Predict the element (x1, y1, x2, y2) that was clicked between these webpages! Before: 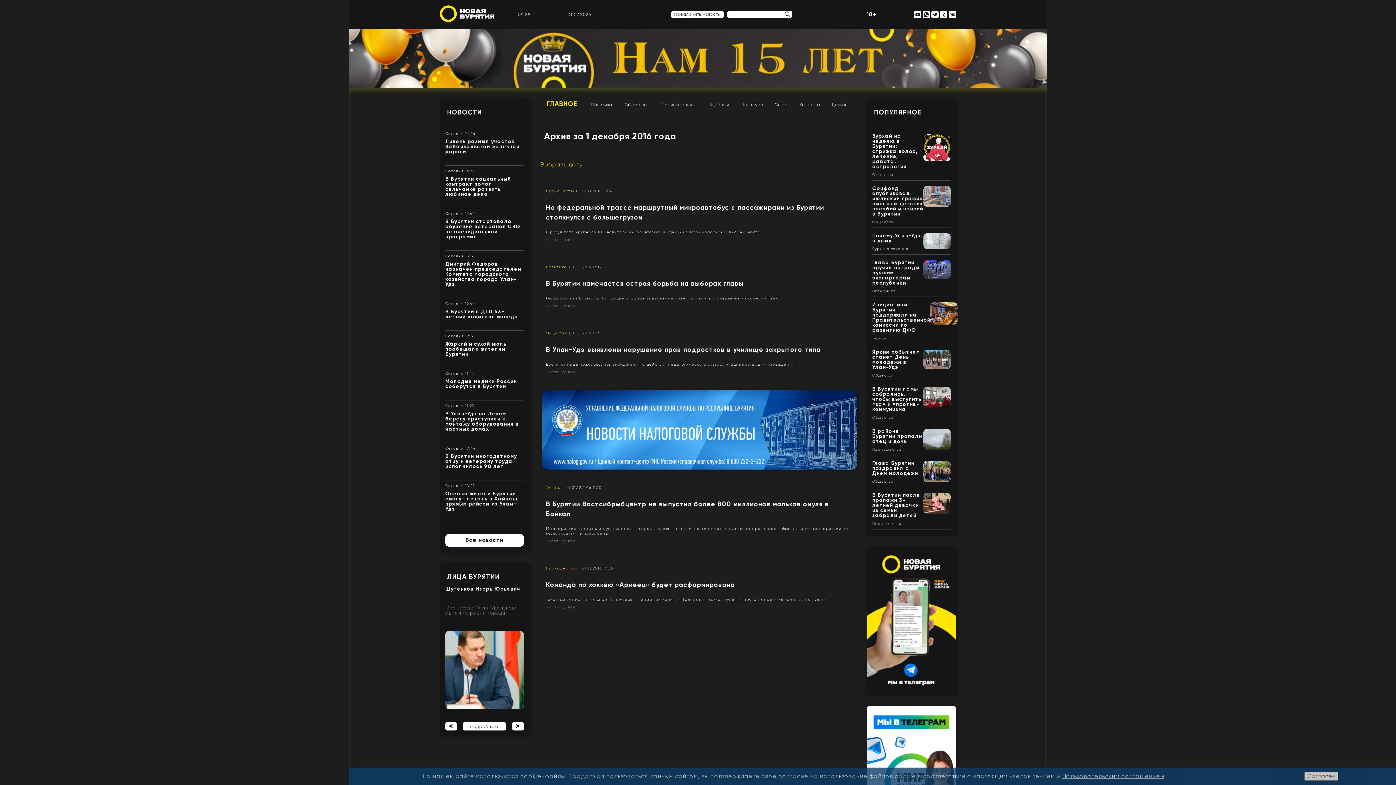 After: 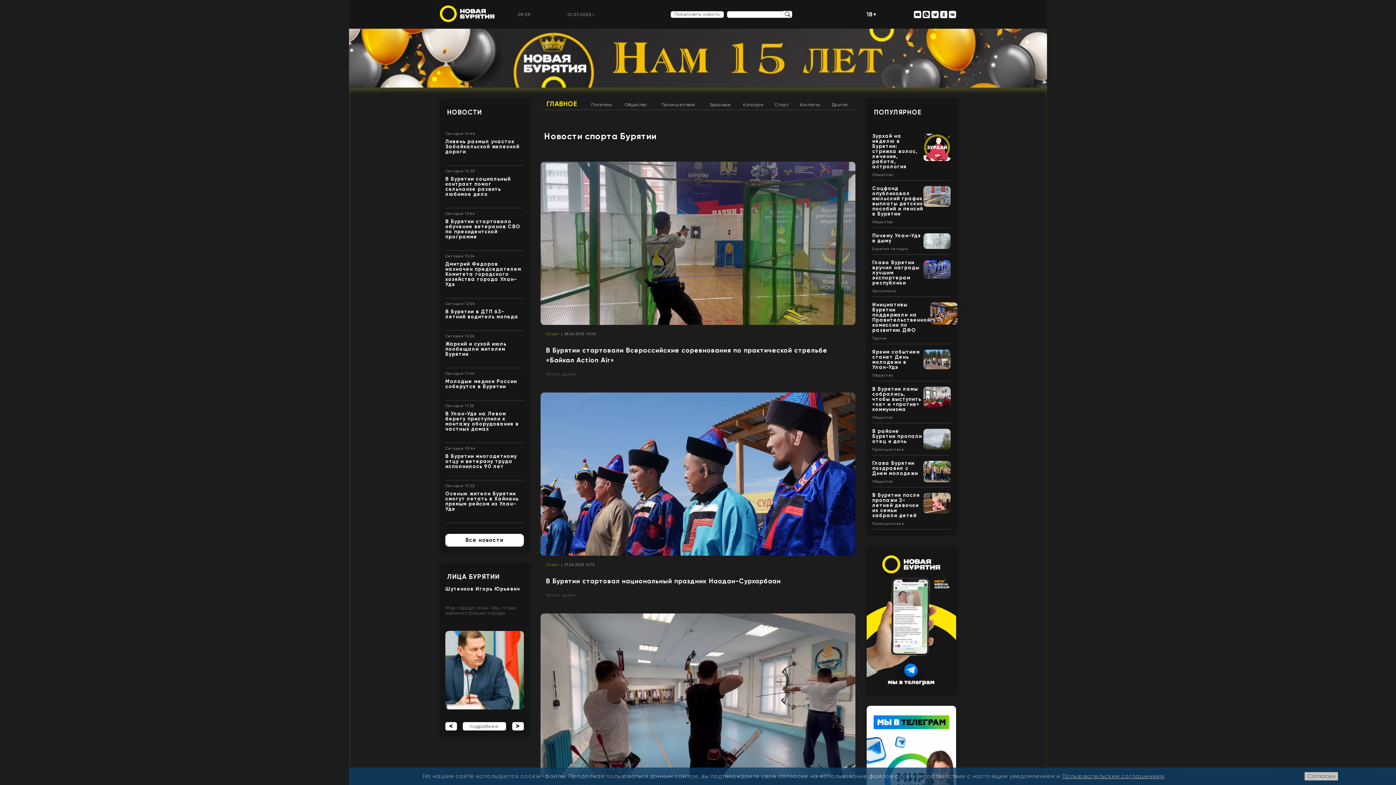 Action: bbox: (774, 99, 792, 109) label: Спорт